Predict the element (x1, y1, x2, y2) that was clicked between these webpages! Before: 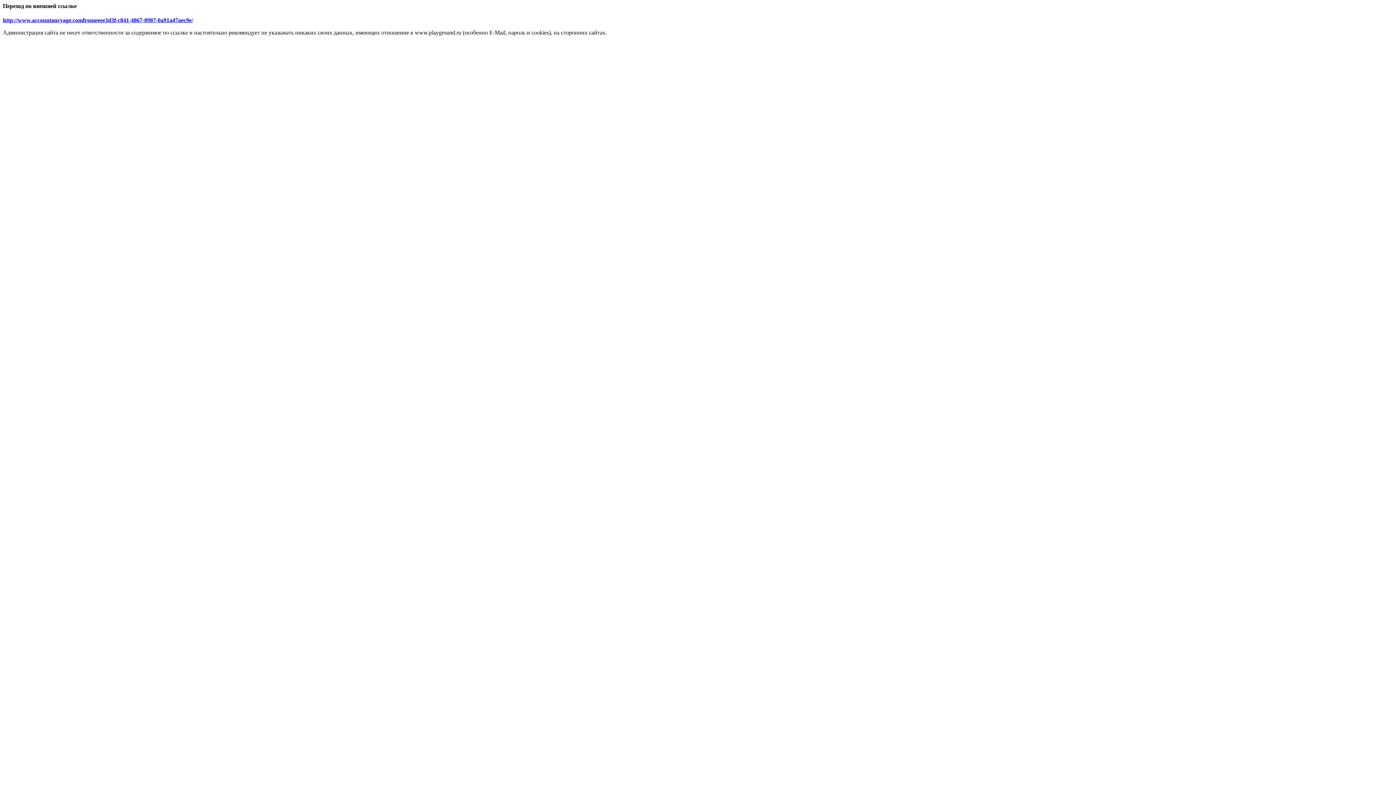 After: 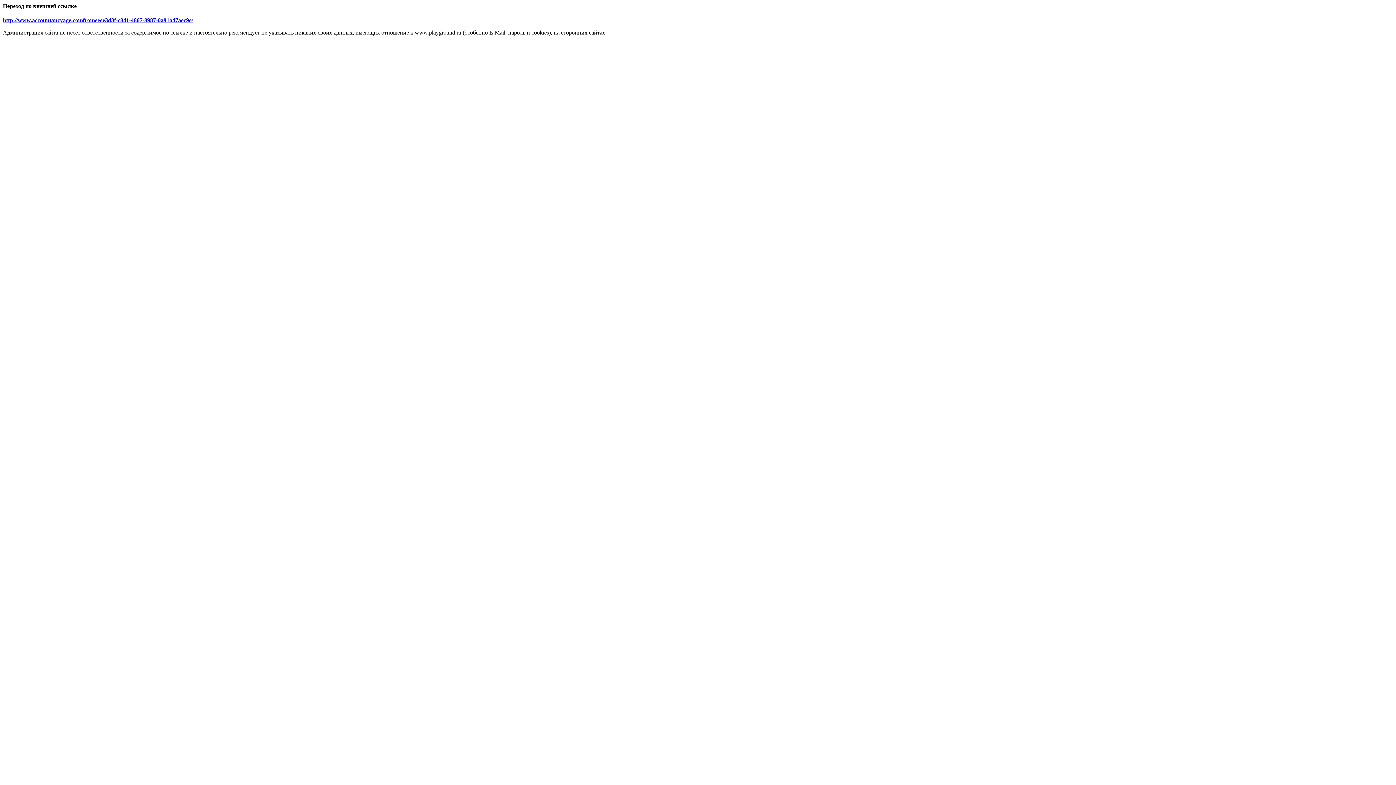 Action: label: http://www.accountancyage.comfromeeee3d3f-c841-4867-8987-0a91a47aec9e/ bbox: (2, 17, 193, 23)